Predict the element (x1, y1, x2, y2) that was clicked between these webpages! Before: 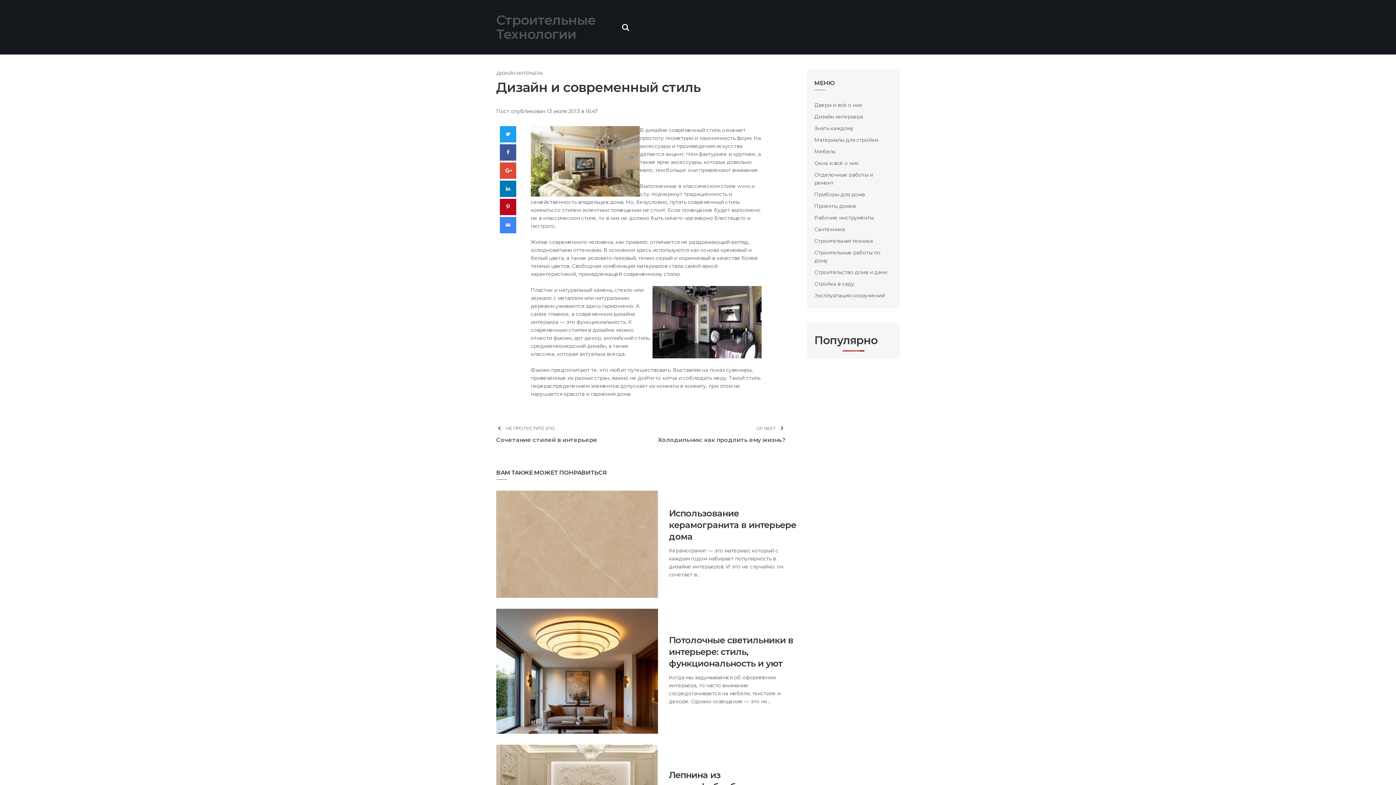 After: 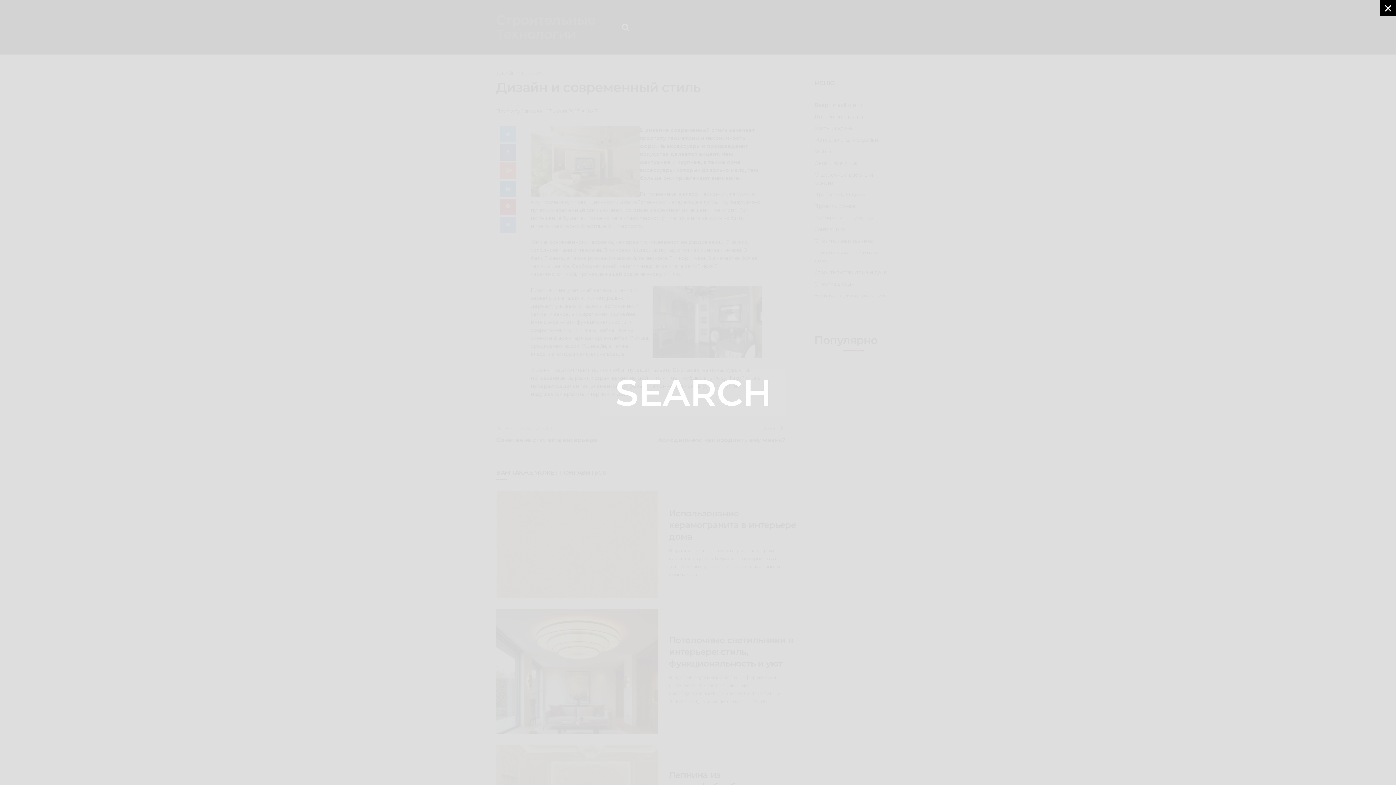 Action: bbox: (620, 23, 630, 31)